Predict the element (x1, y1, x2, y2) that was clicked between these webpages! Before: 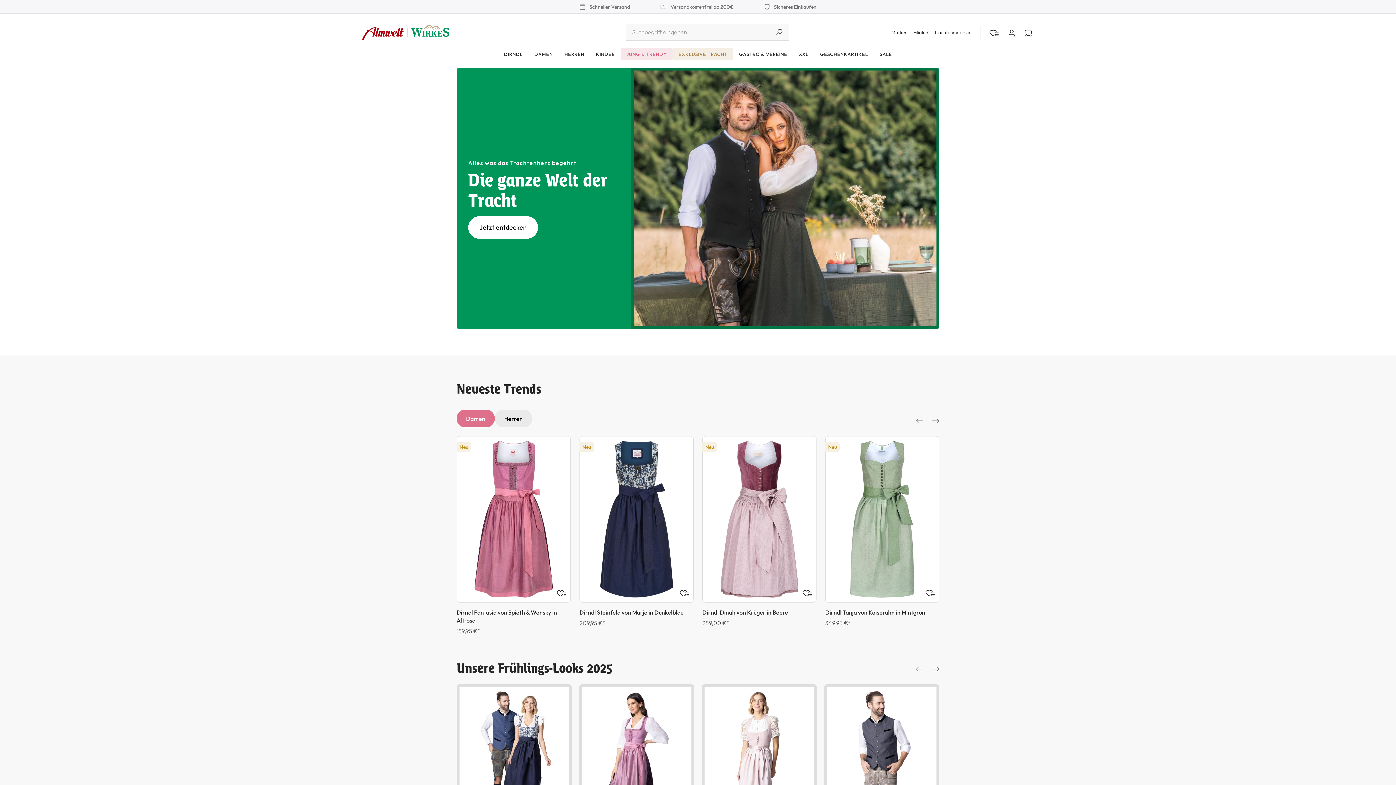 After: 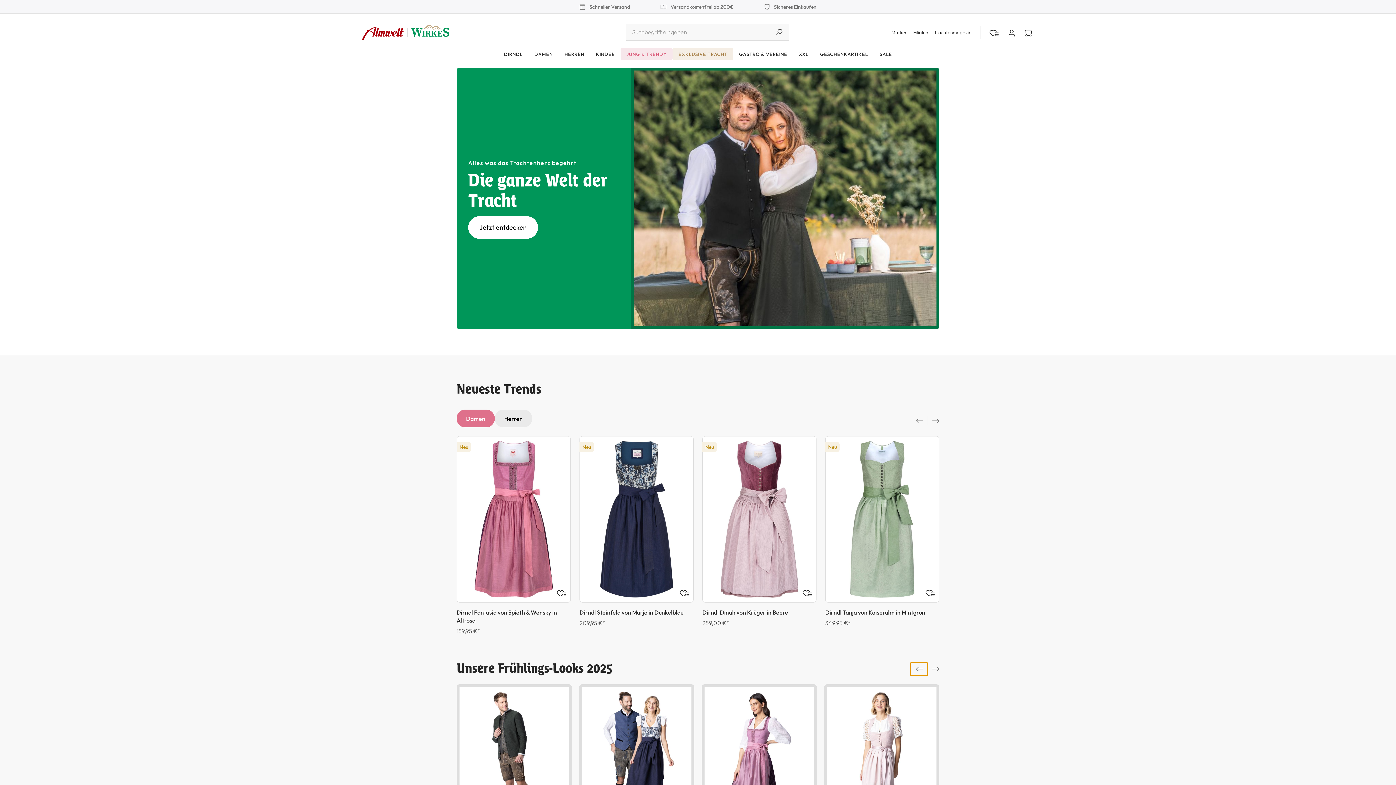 Action: bbox: (910, 662, 928, 676)